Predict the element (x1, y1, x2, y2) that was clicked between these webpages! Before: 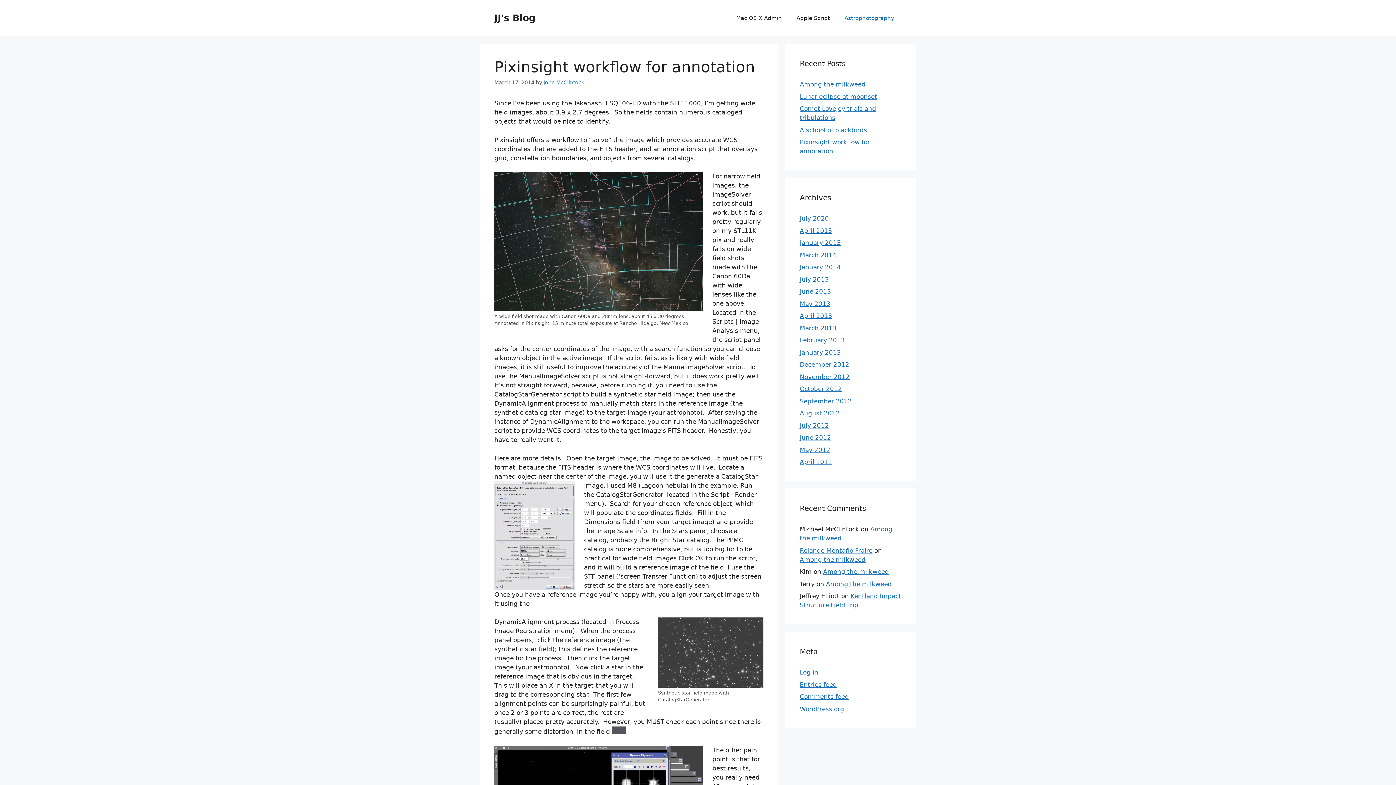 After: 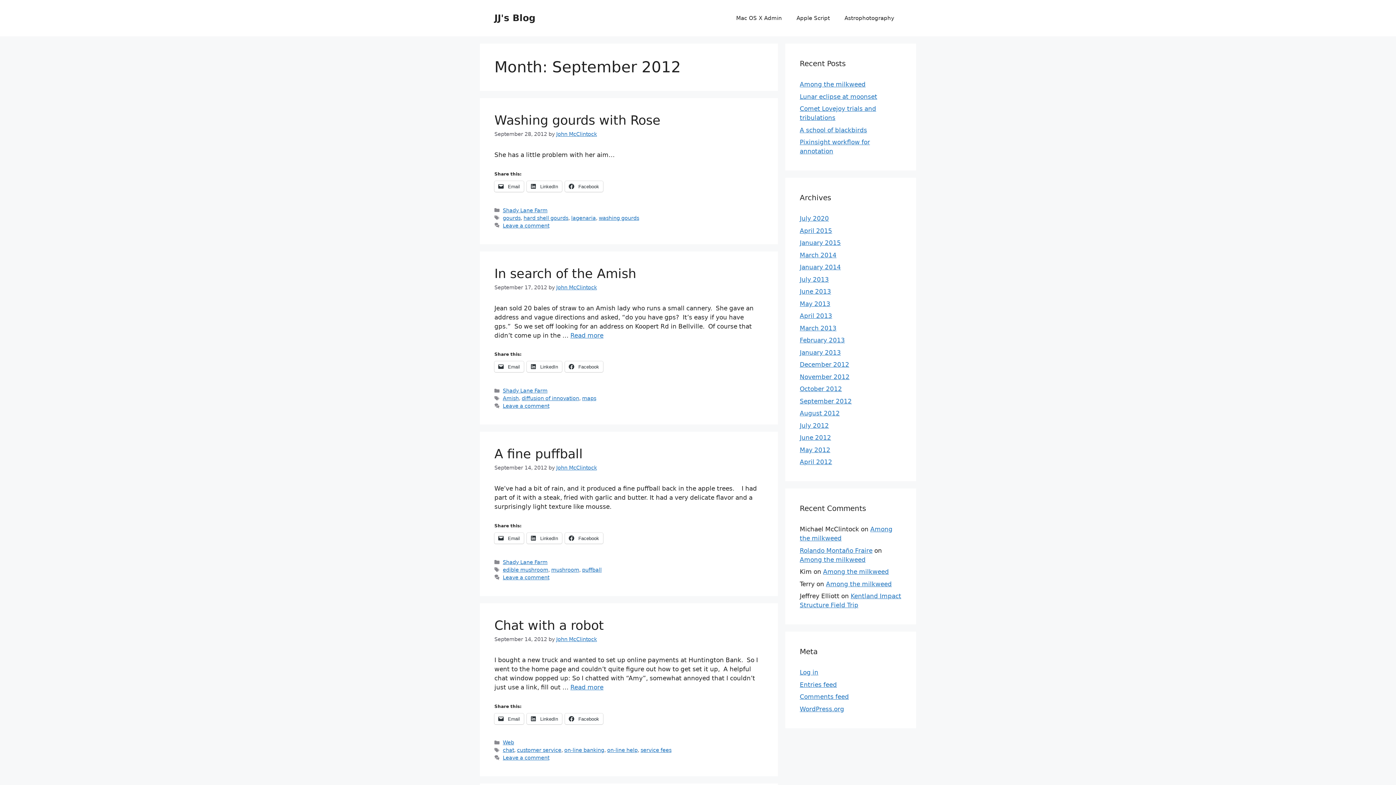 Action: label: September 2012 bbox: (800, 397, 852, 404)